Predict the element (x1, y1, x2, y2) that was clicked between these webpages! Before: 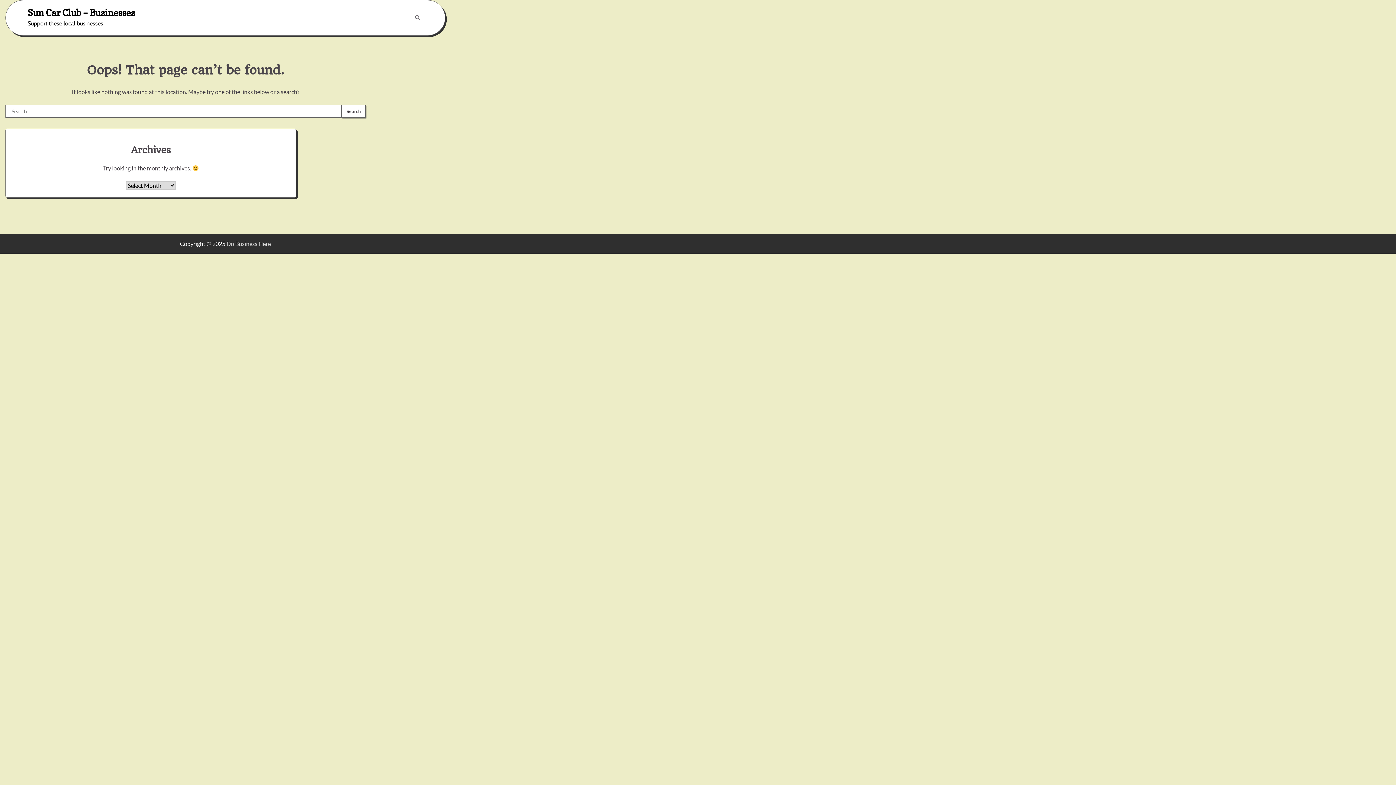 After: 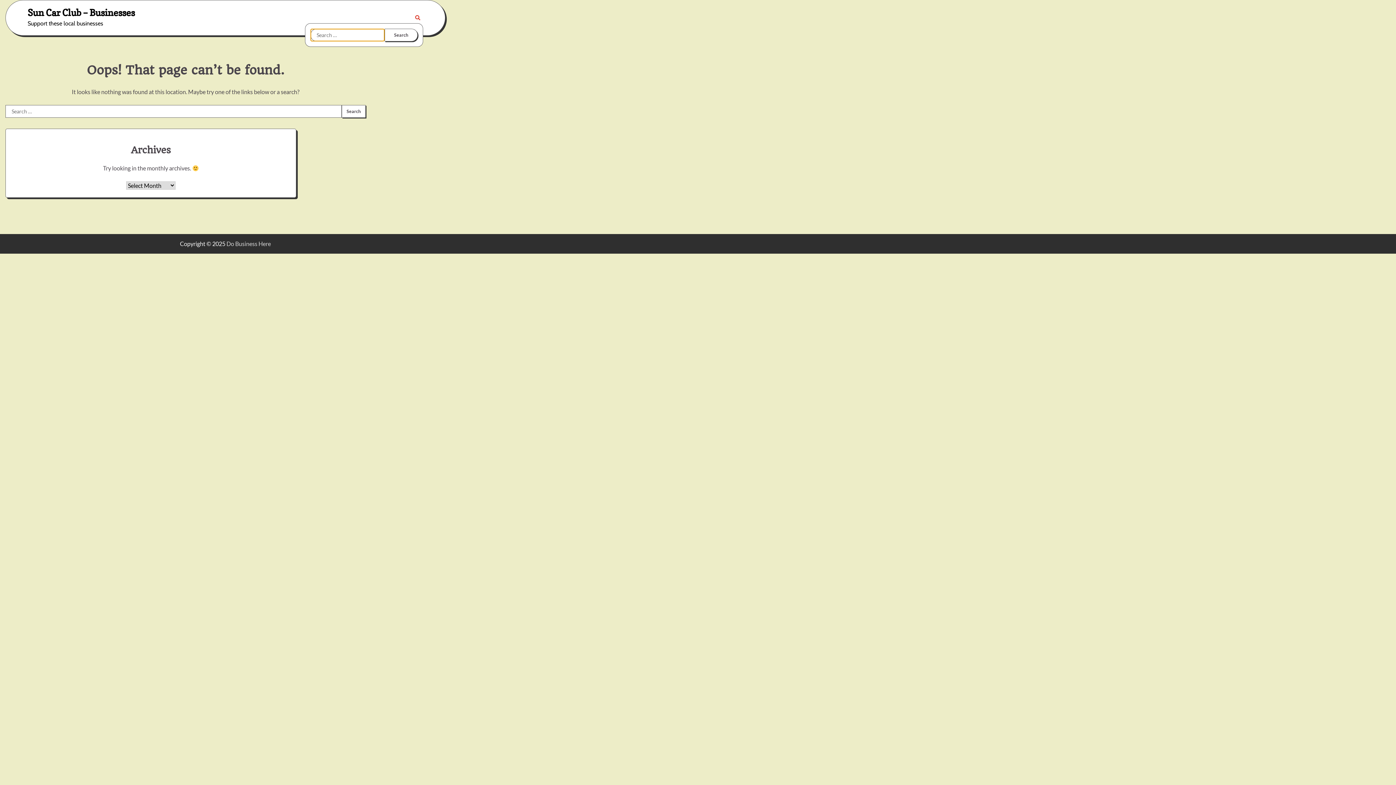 Action: bbox: (412, 12, 423, 23)